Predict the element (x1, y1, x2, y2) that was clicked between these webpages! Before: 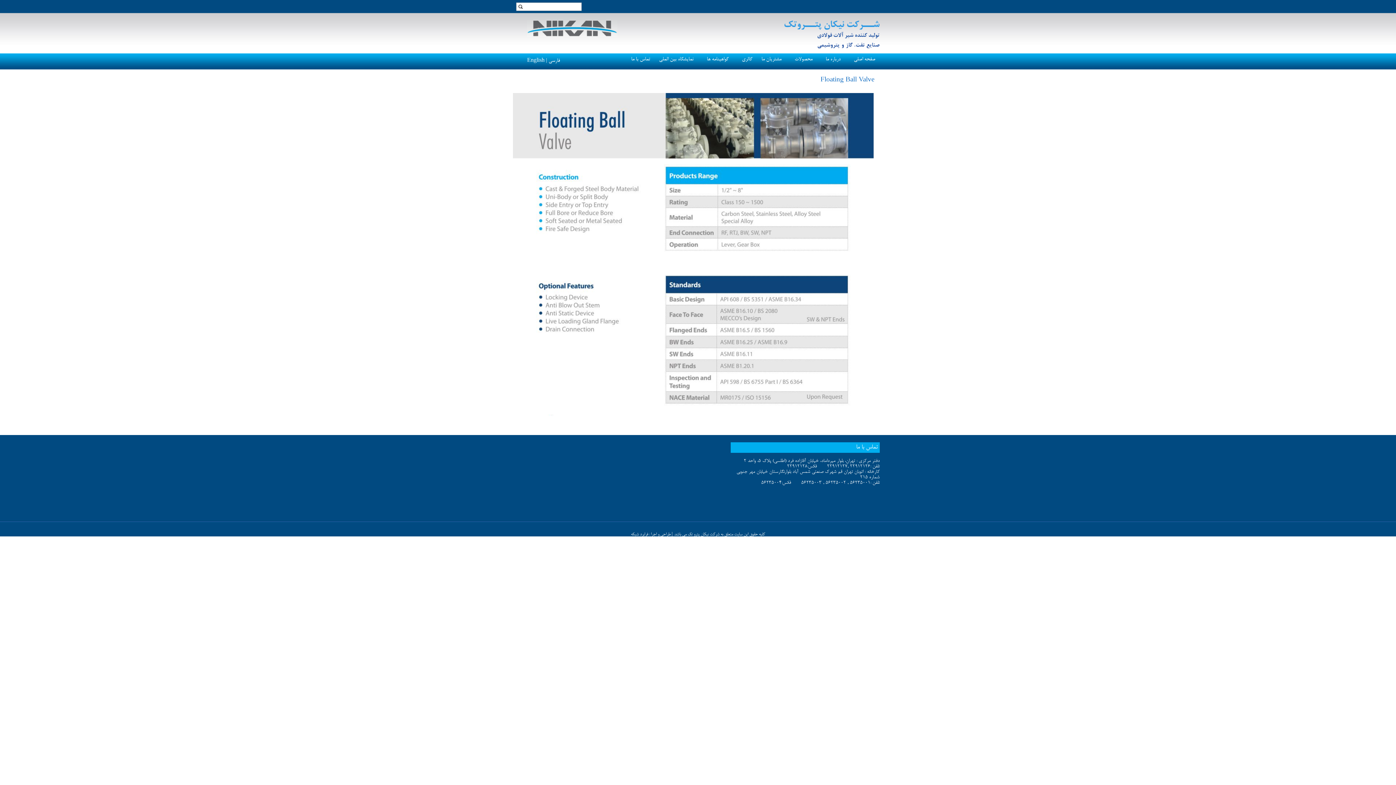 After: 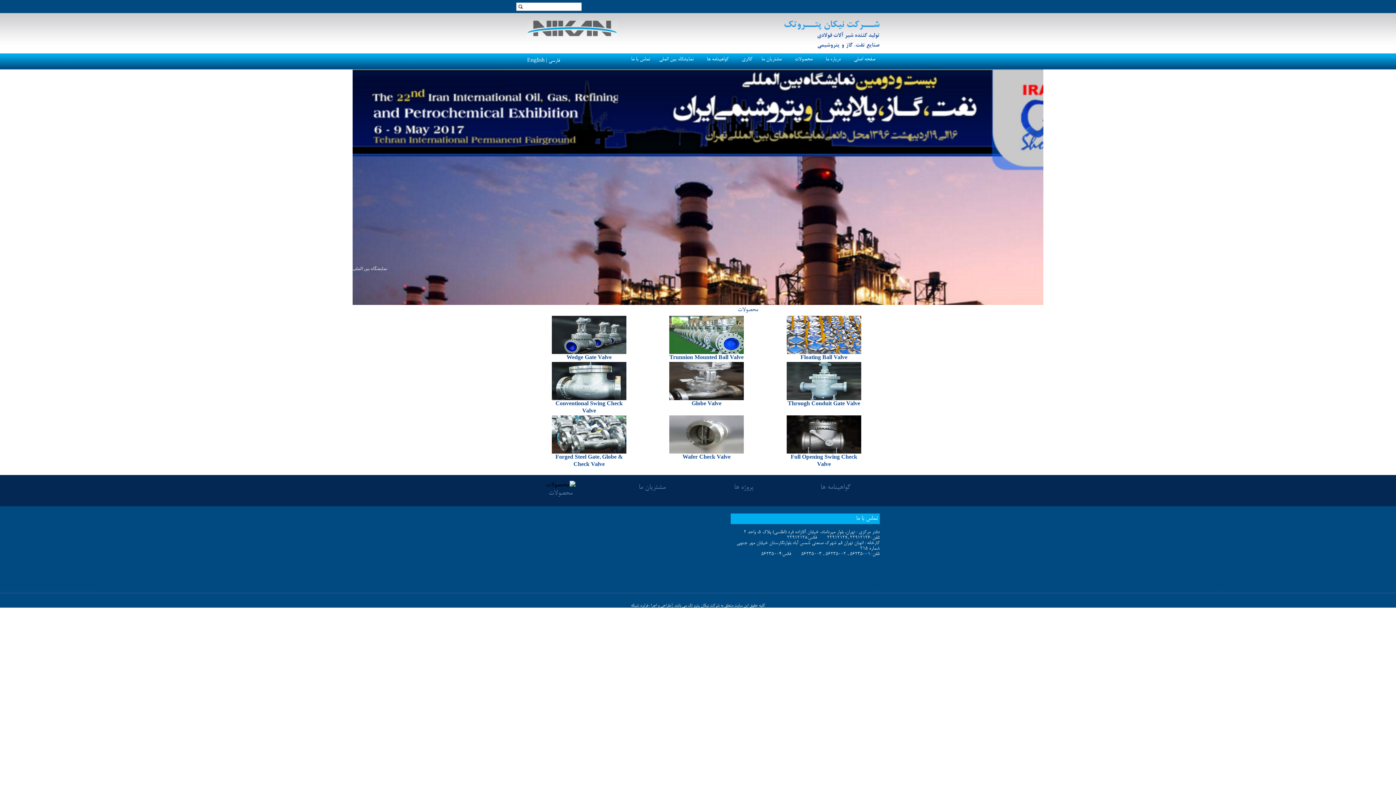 Action: bbox: (853, 56, 876, 72) label: صفحه اصلی